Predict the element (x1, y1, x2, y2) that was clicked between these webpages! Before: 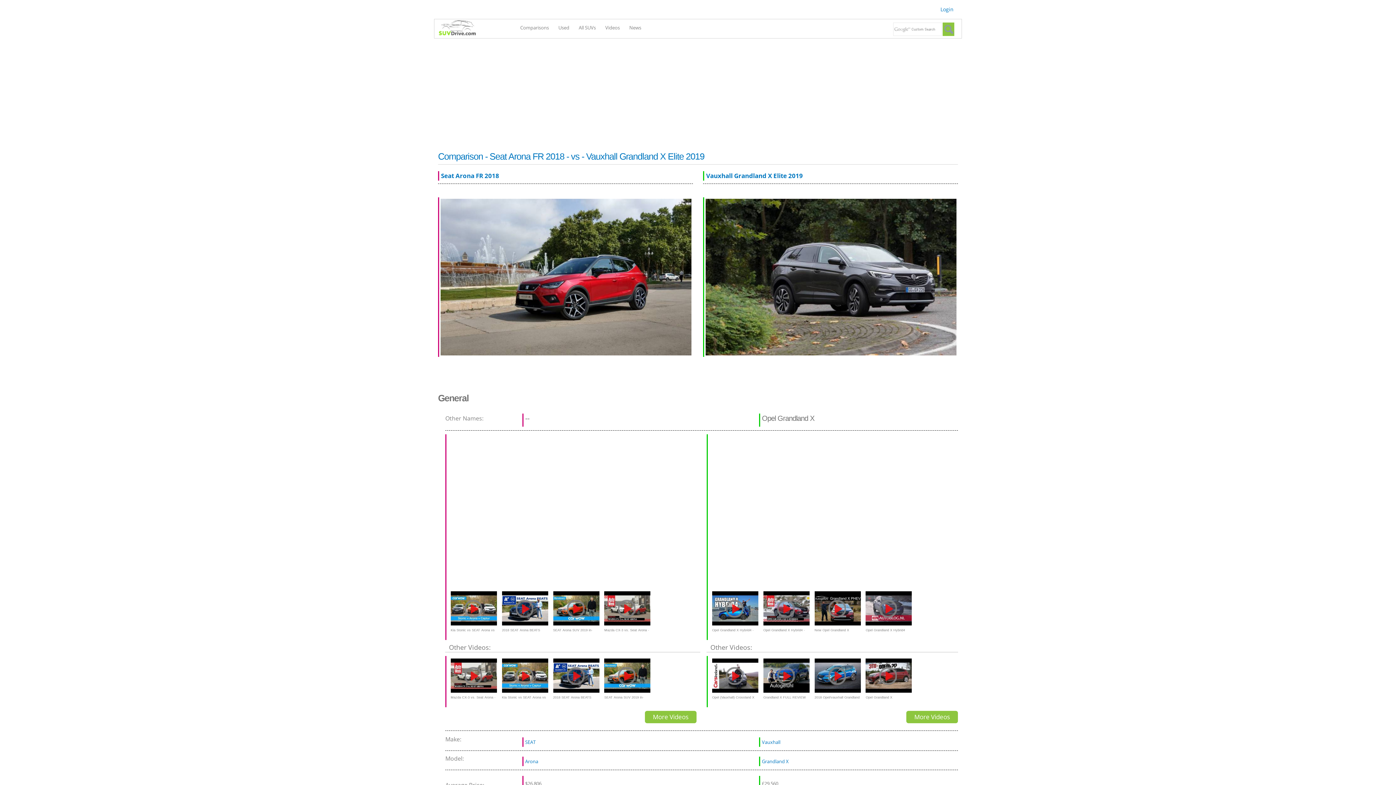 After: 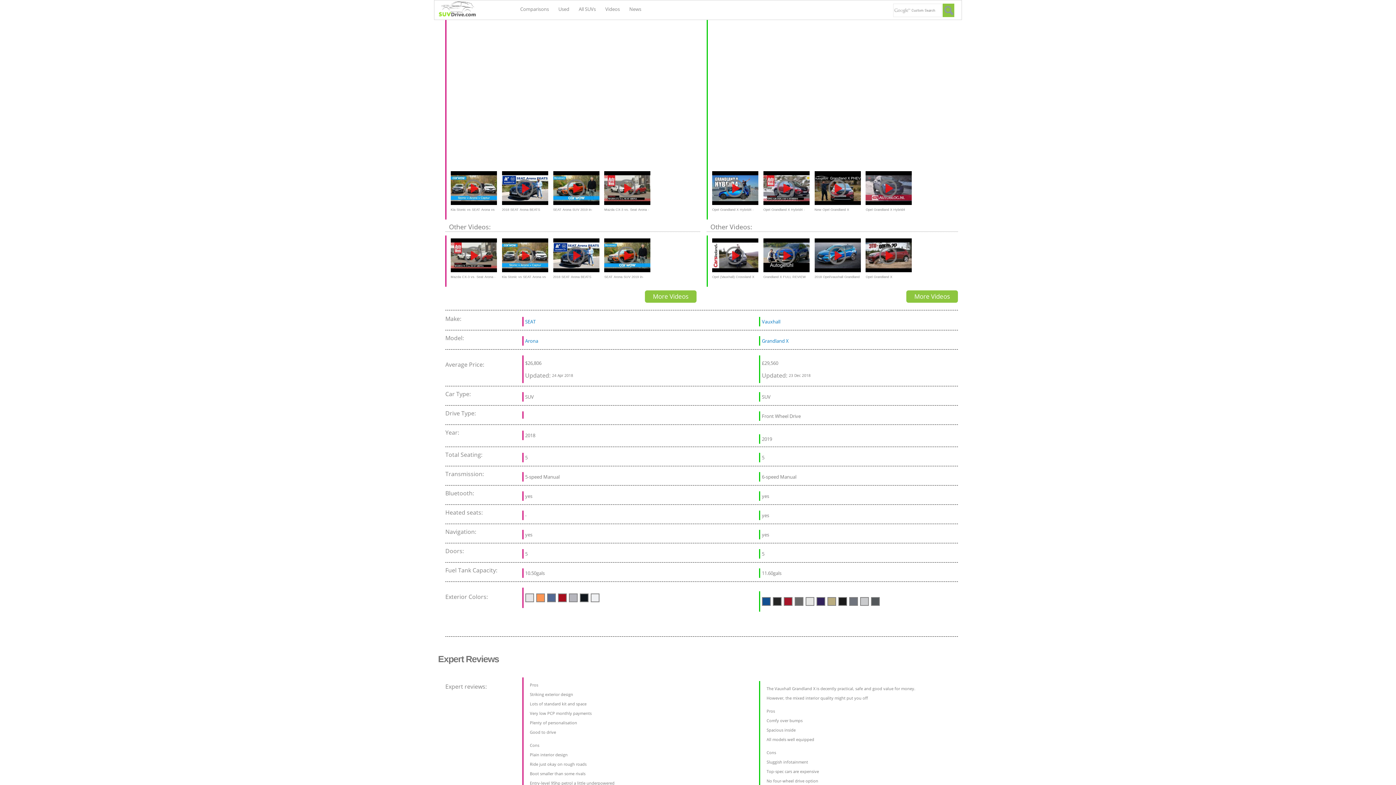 Action: bbox: (502, 684, 548, 692)